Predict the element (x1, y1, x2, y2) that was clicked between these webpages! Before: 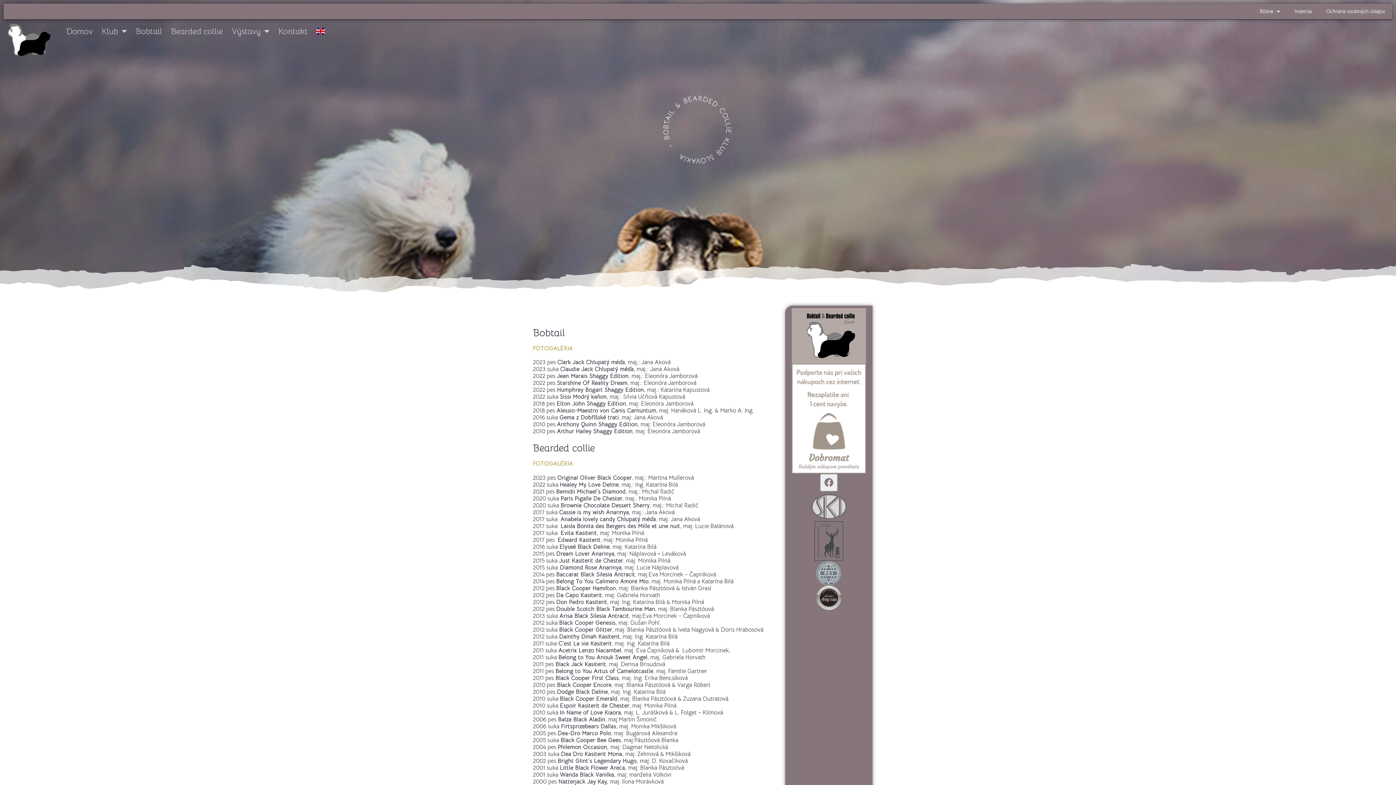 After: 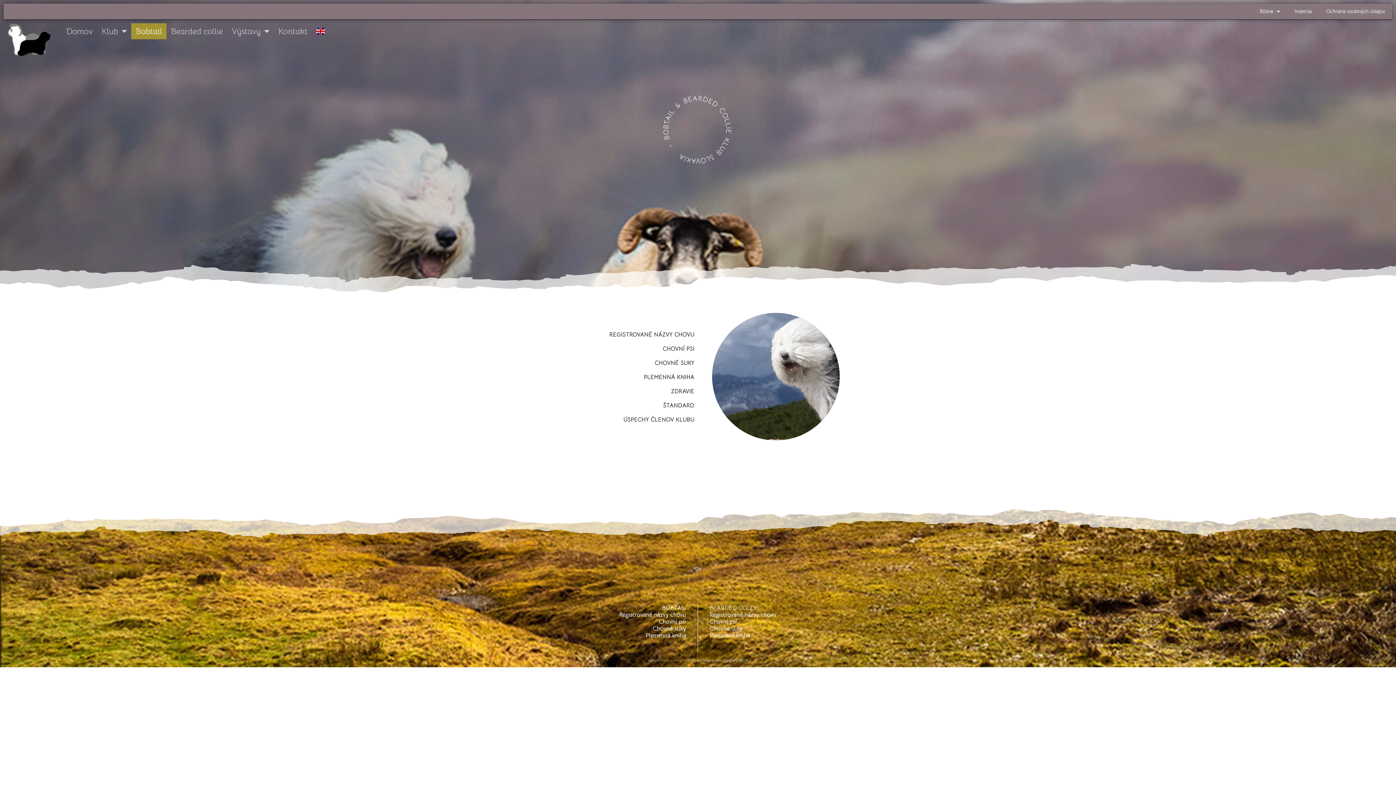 Action: bbox: (131, 23, 166, 39) label: Bobtail